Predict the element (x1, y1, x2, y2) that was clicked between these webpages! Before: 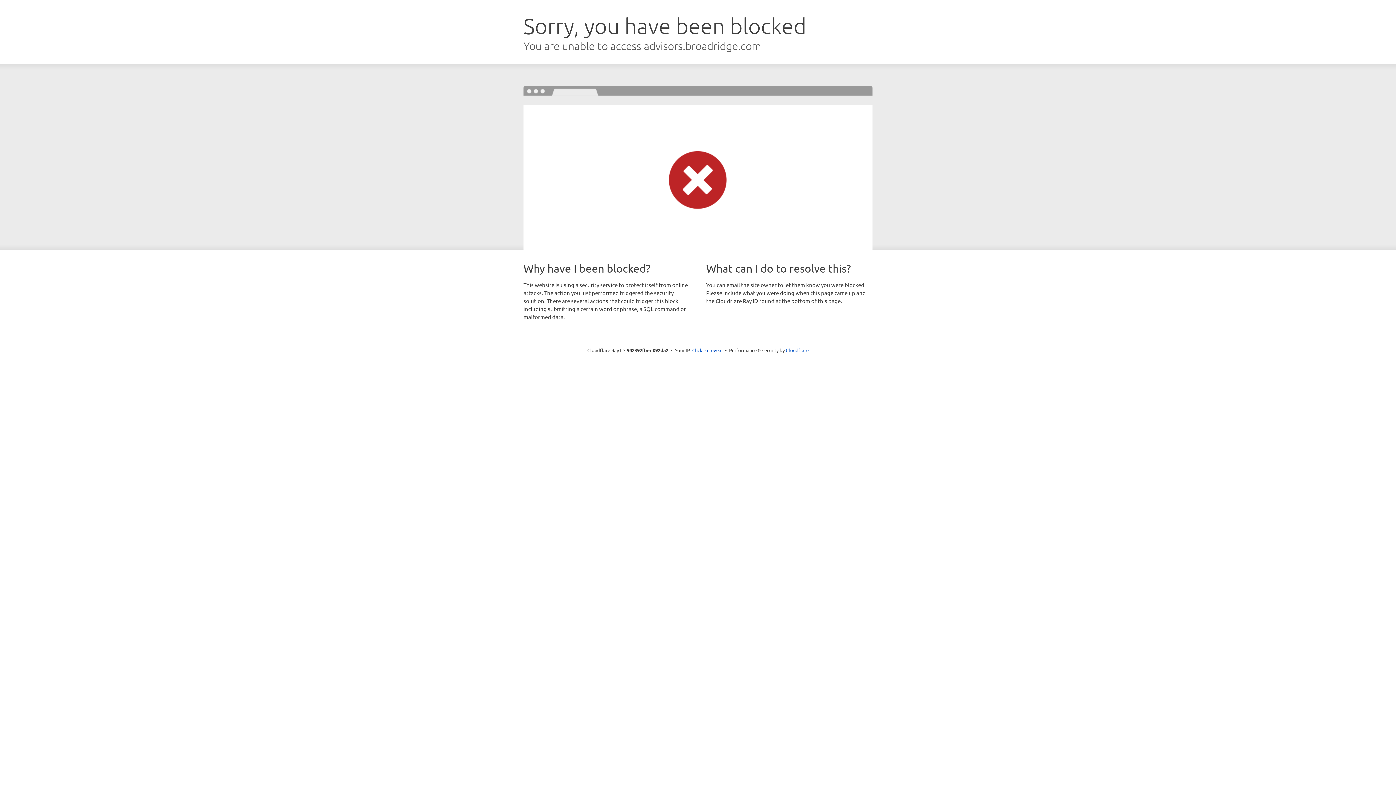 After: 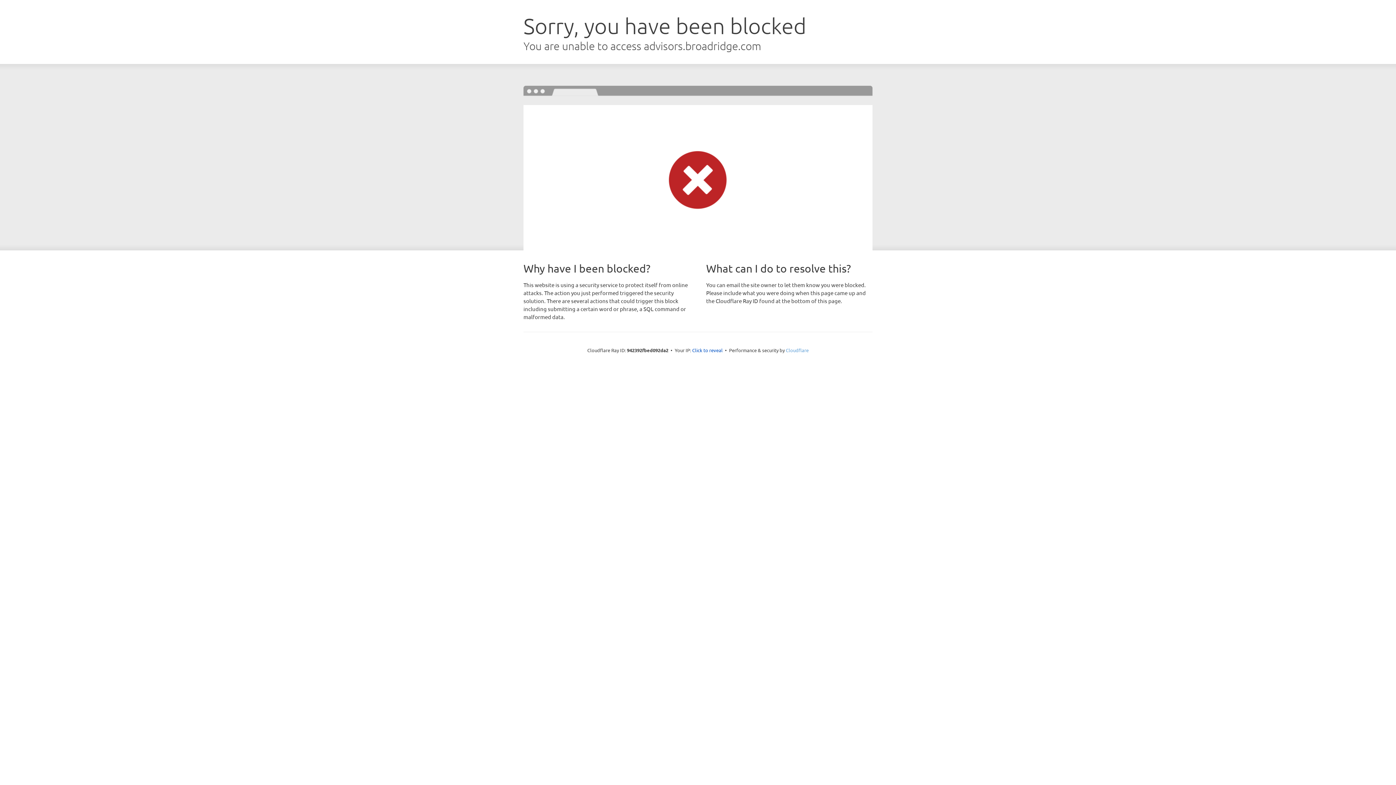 Action: bbox: (786, 347, 808, 353) label: Cloudflare